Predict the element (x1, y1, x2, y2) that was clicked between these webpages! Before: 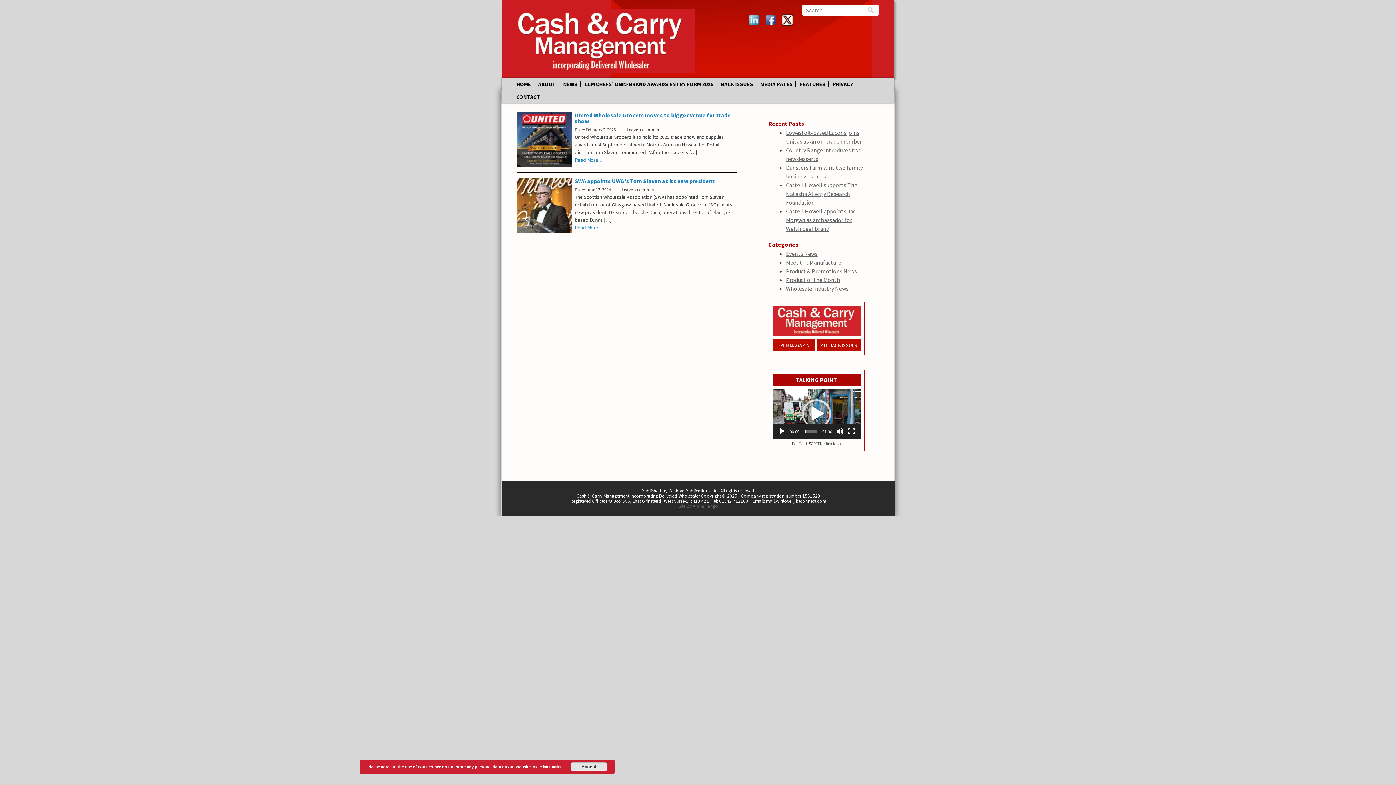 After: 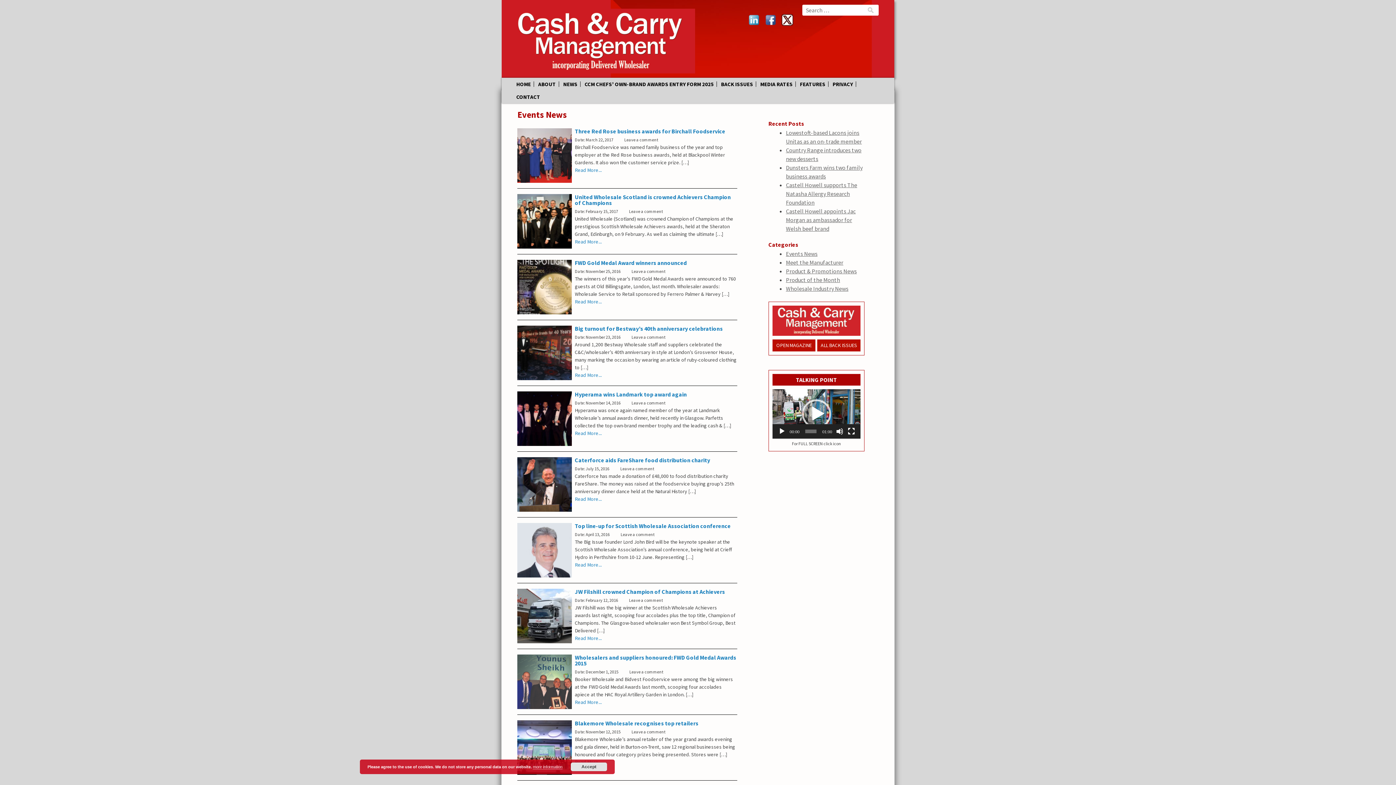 Action: bbox: (786, 250, 817, 257) label: Events News